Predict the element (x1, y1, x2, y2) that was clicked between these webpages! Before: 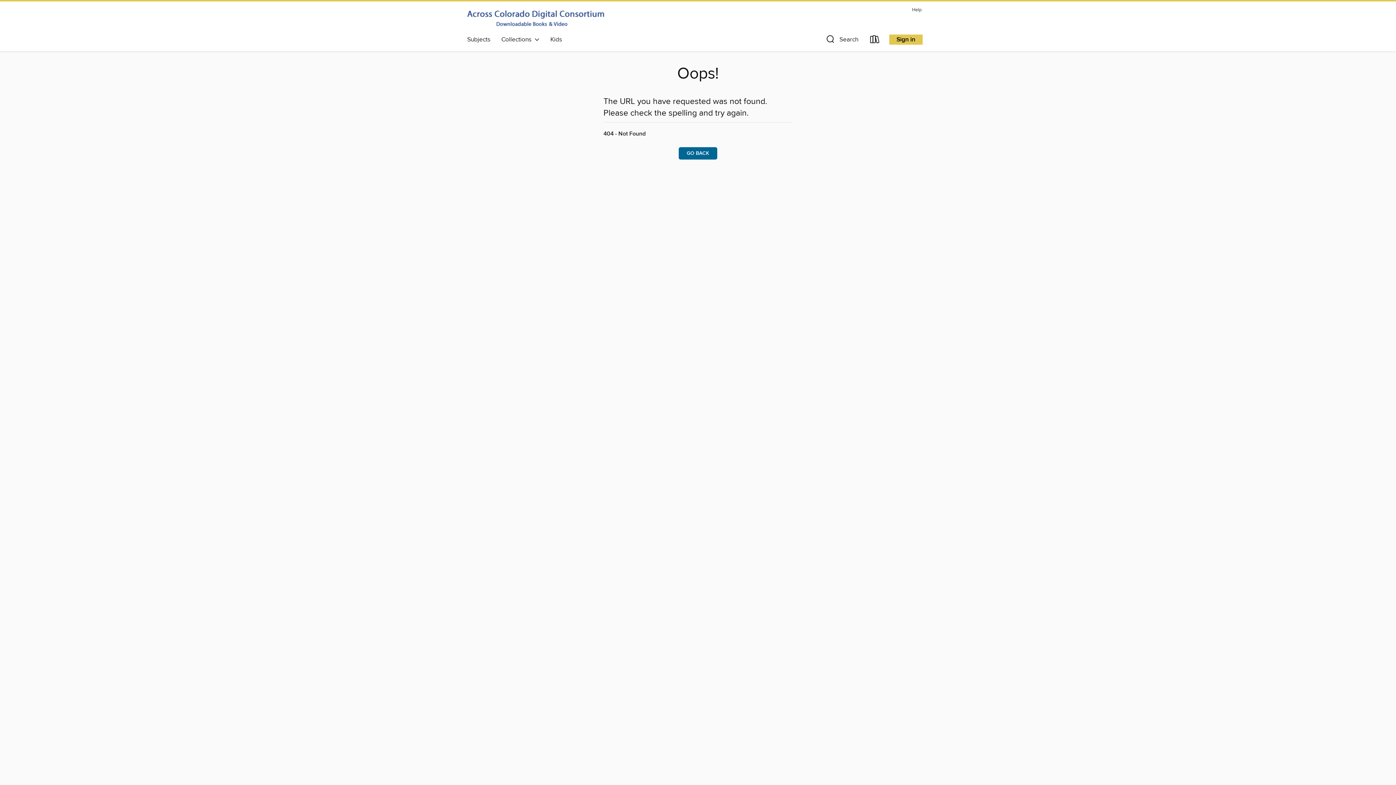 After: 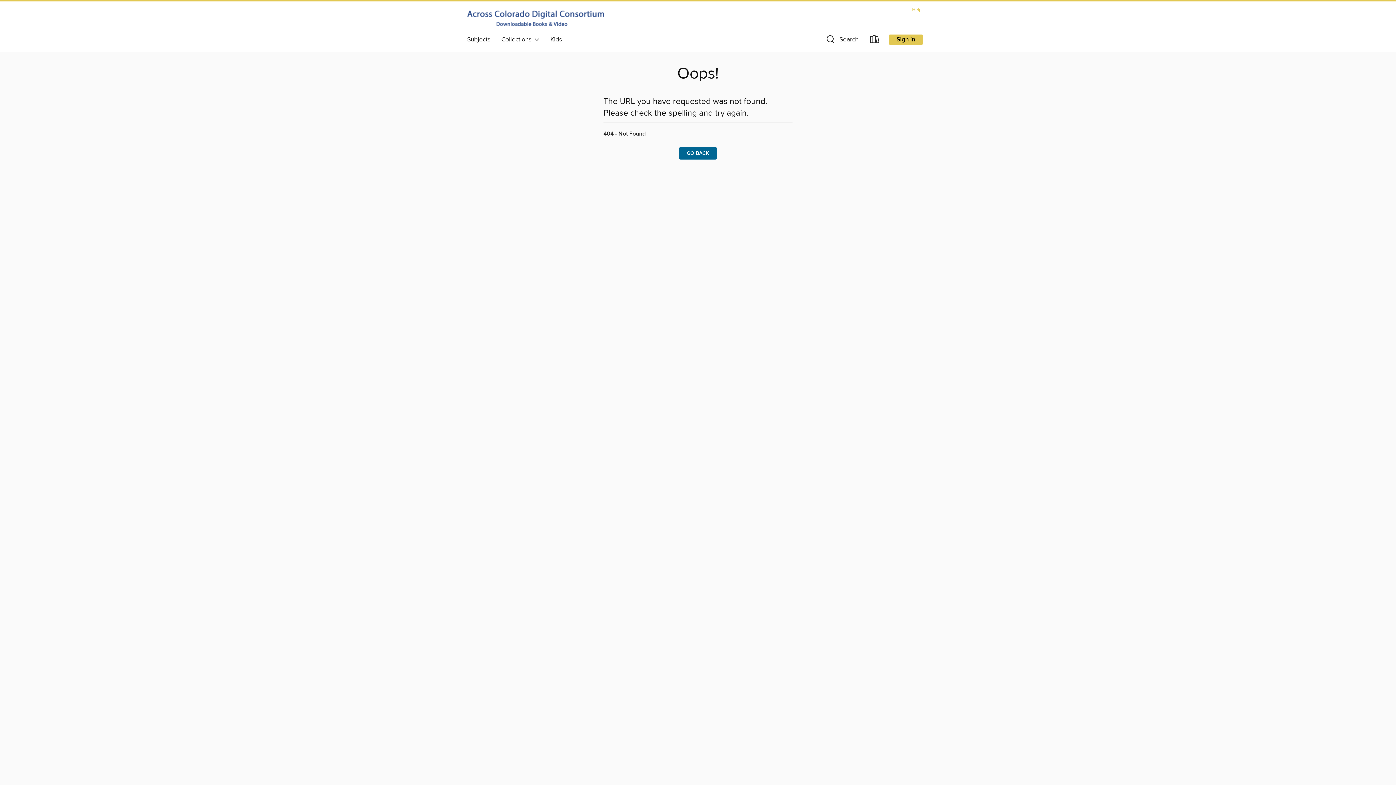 Action: bbox: (908, 5, 925, 14) label: Help